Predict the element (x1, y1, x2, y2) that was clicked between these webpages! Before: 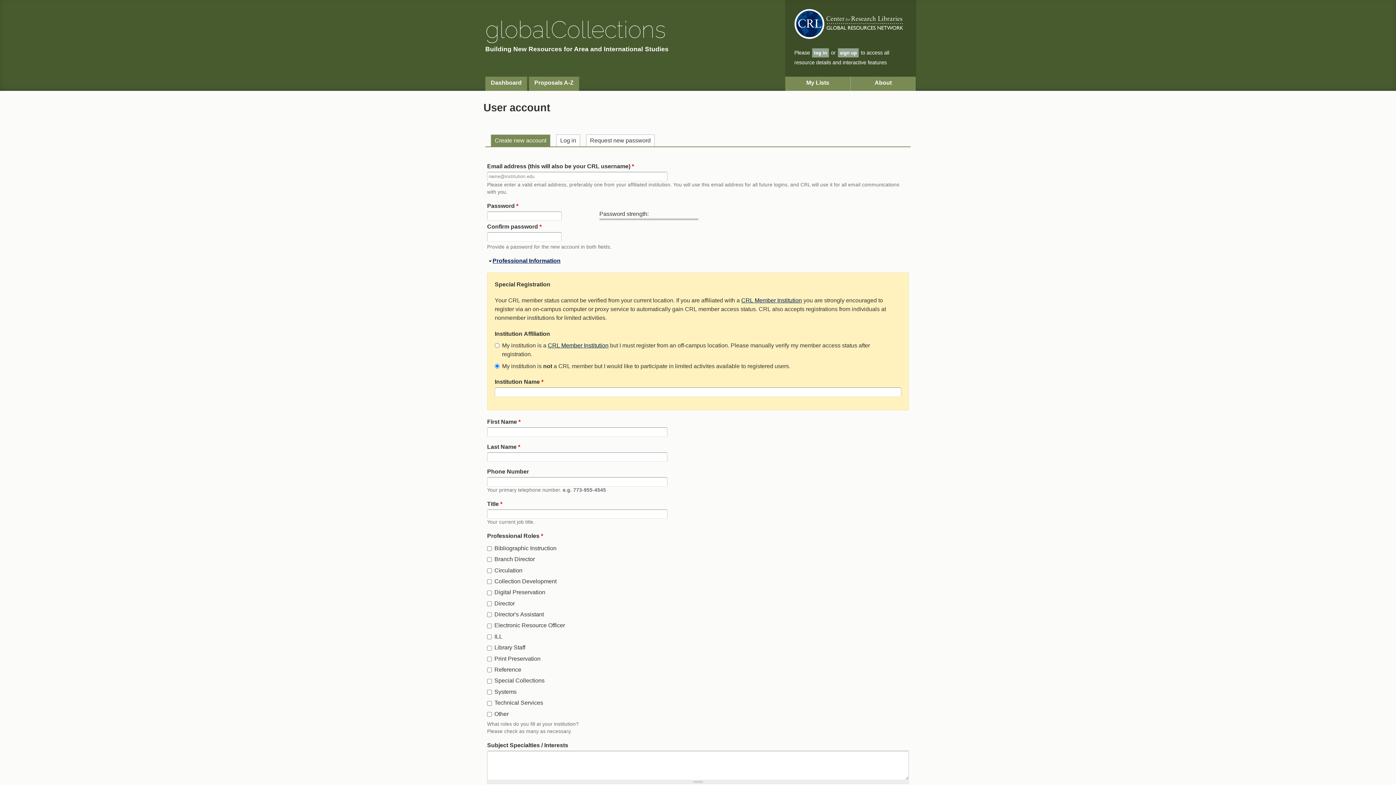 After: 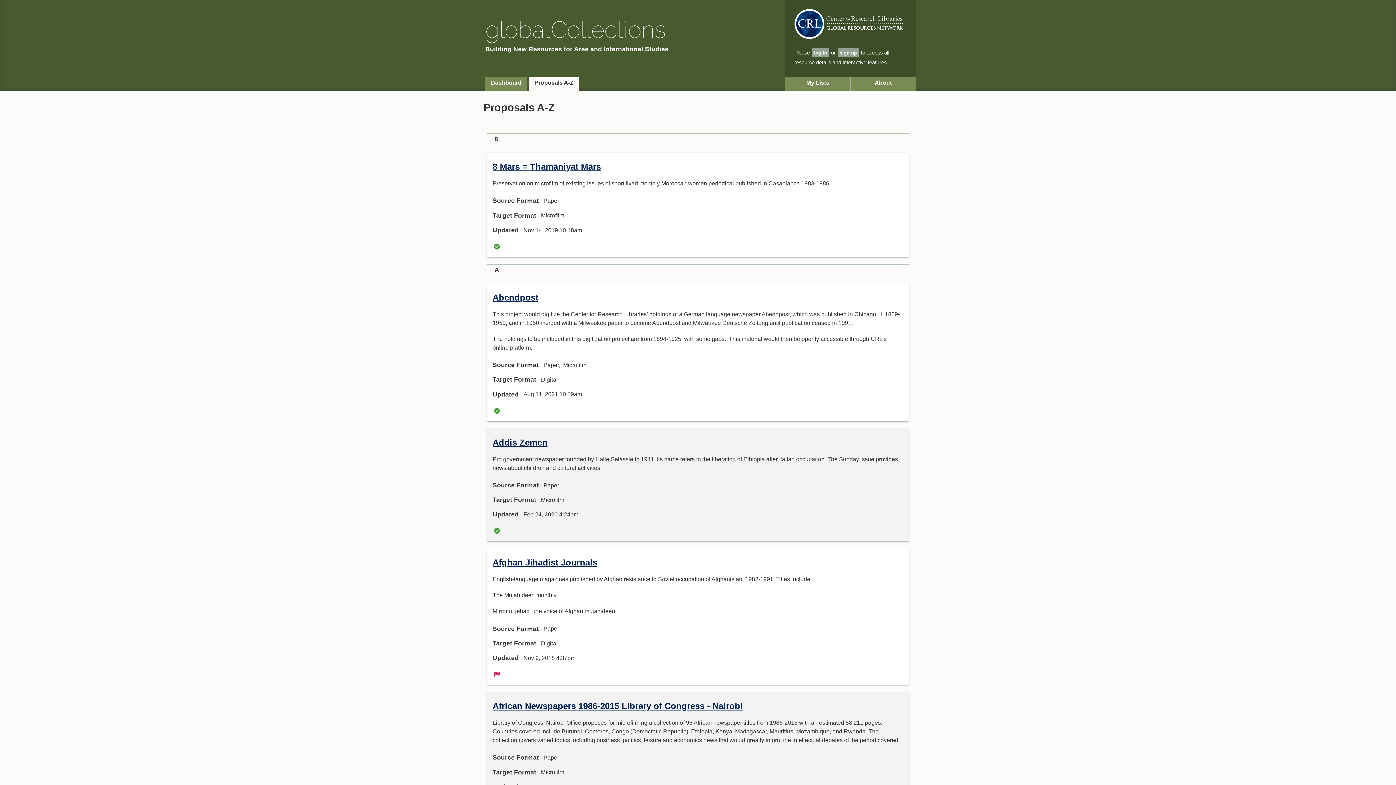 Action: label: Proposals A-Z bbox: (529, 76, 579, 90)